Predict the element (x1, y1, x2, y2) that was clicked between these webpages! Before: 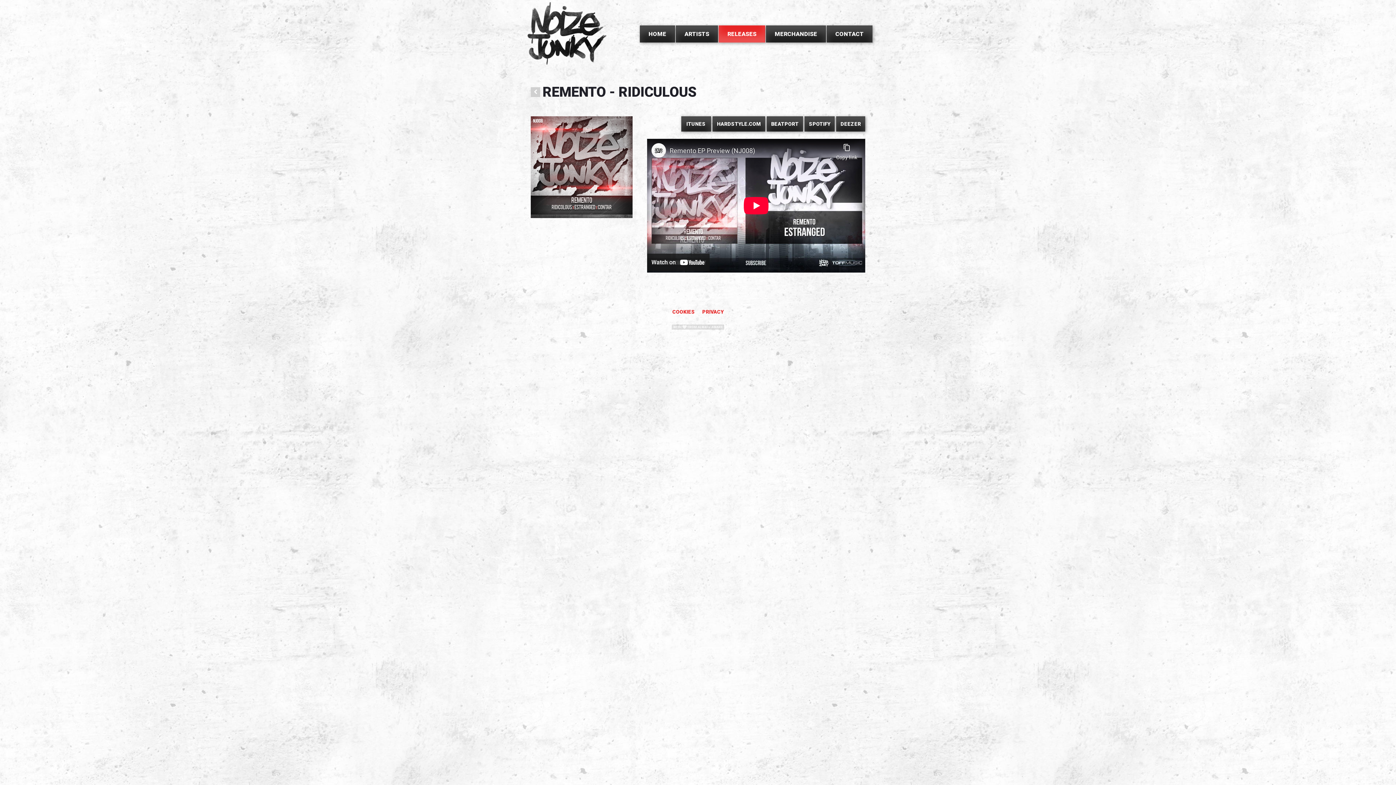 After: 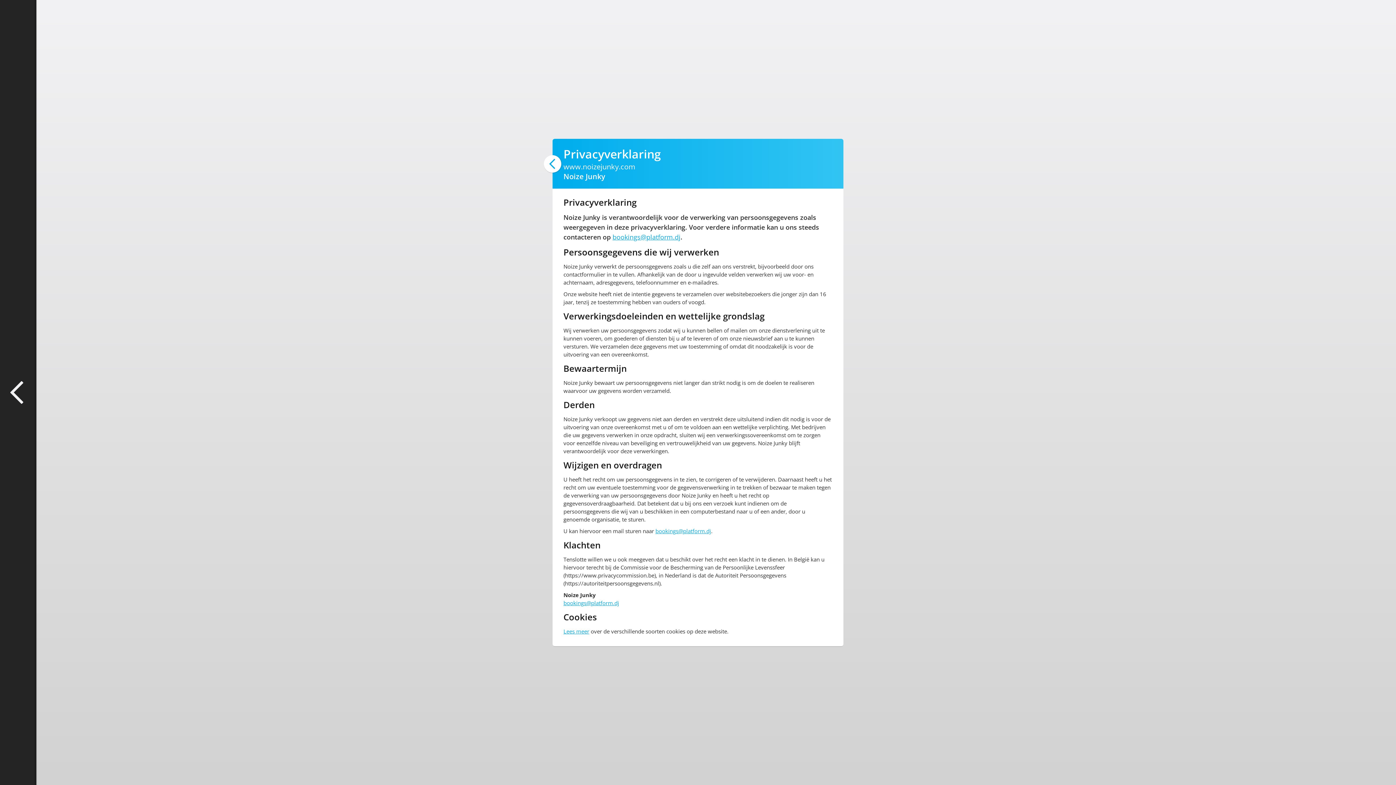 Action: label: PRIVACY bbox: (698, 305, 727, 318)